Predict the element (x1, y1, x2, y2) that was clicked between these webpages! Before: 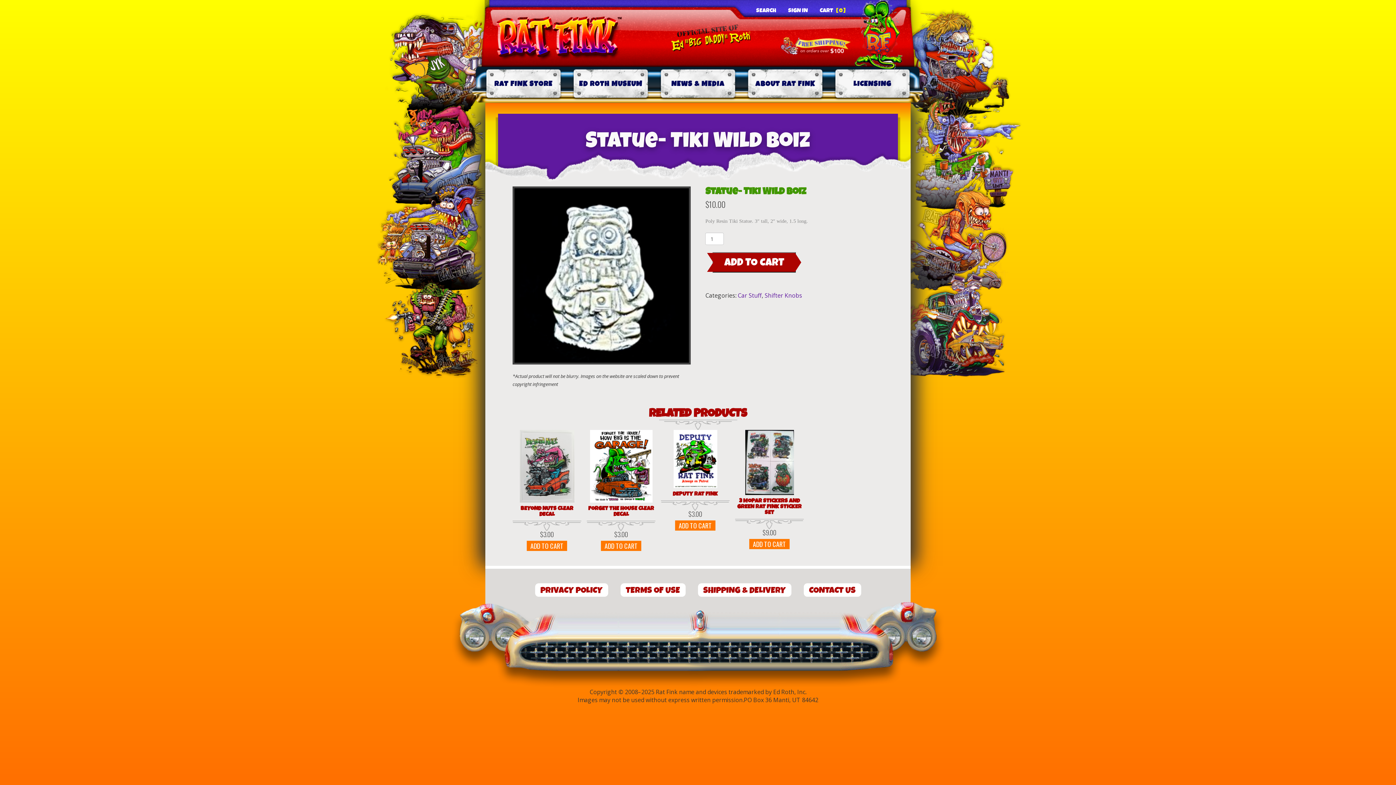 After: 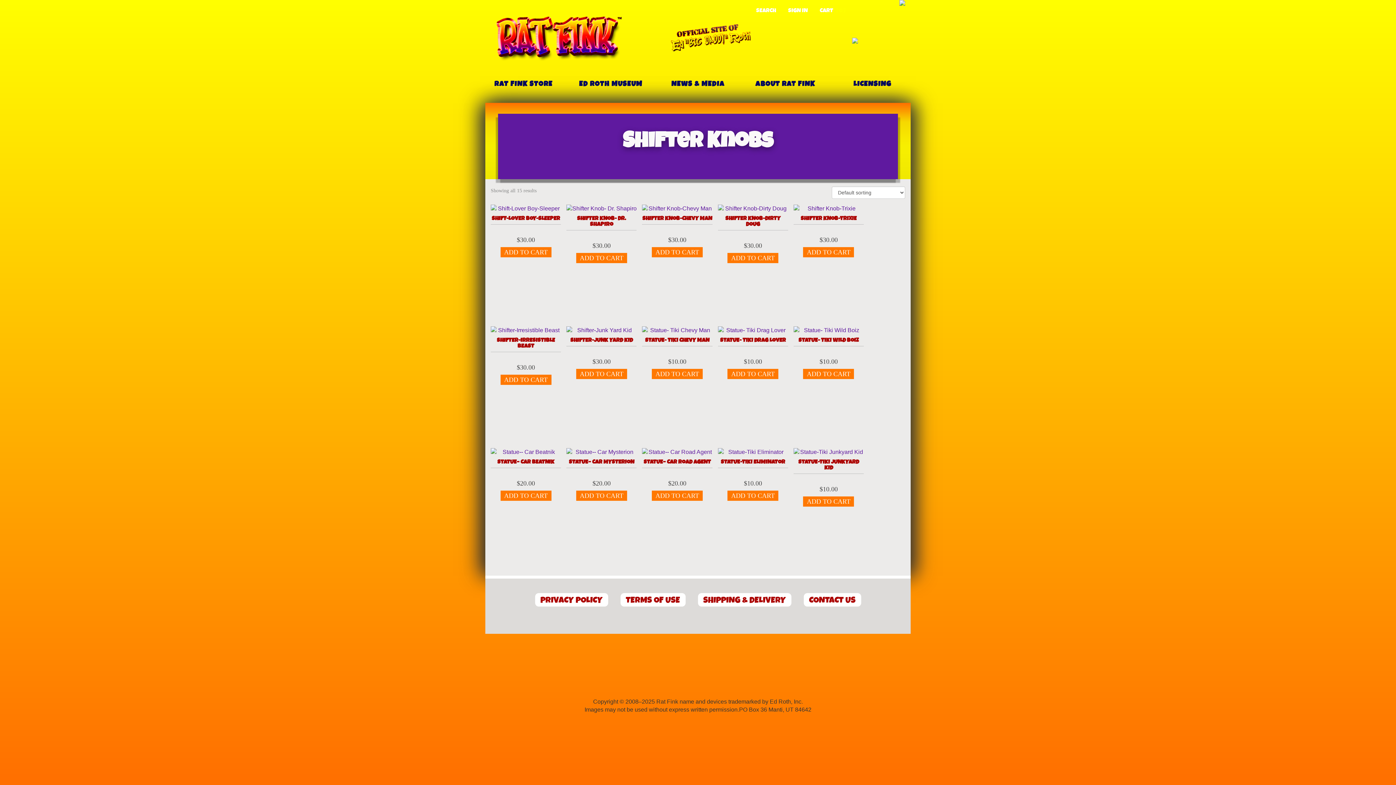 Action: bbox: (764, 291, 802, 299) label: Shifter Knobs